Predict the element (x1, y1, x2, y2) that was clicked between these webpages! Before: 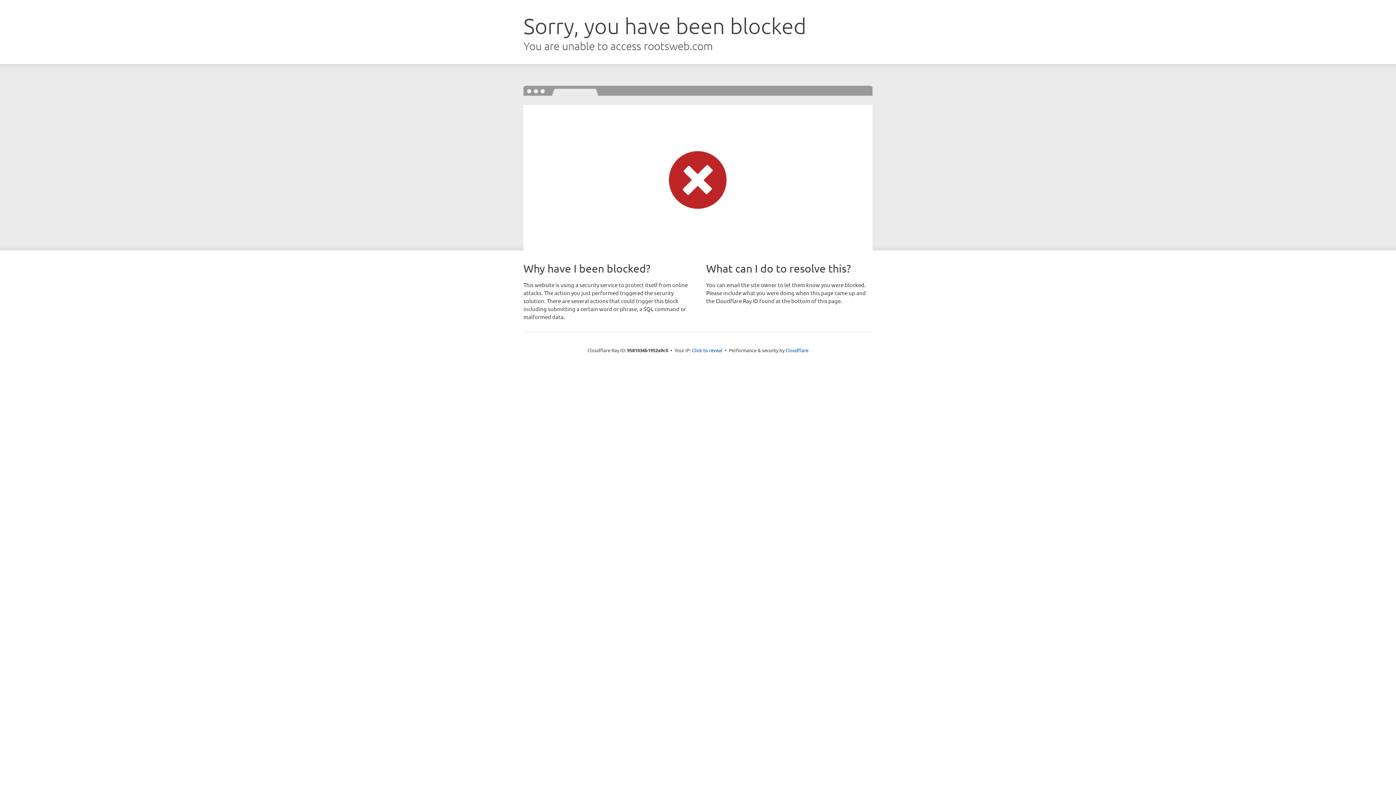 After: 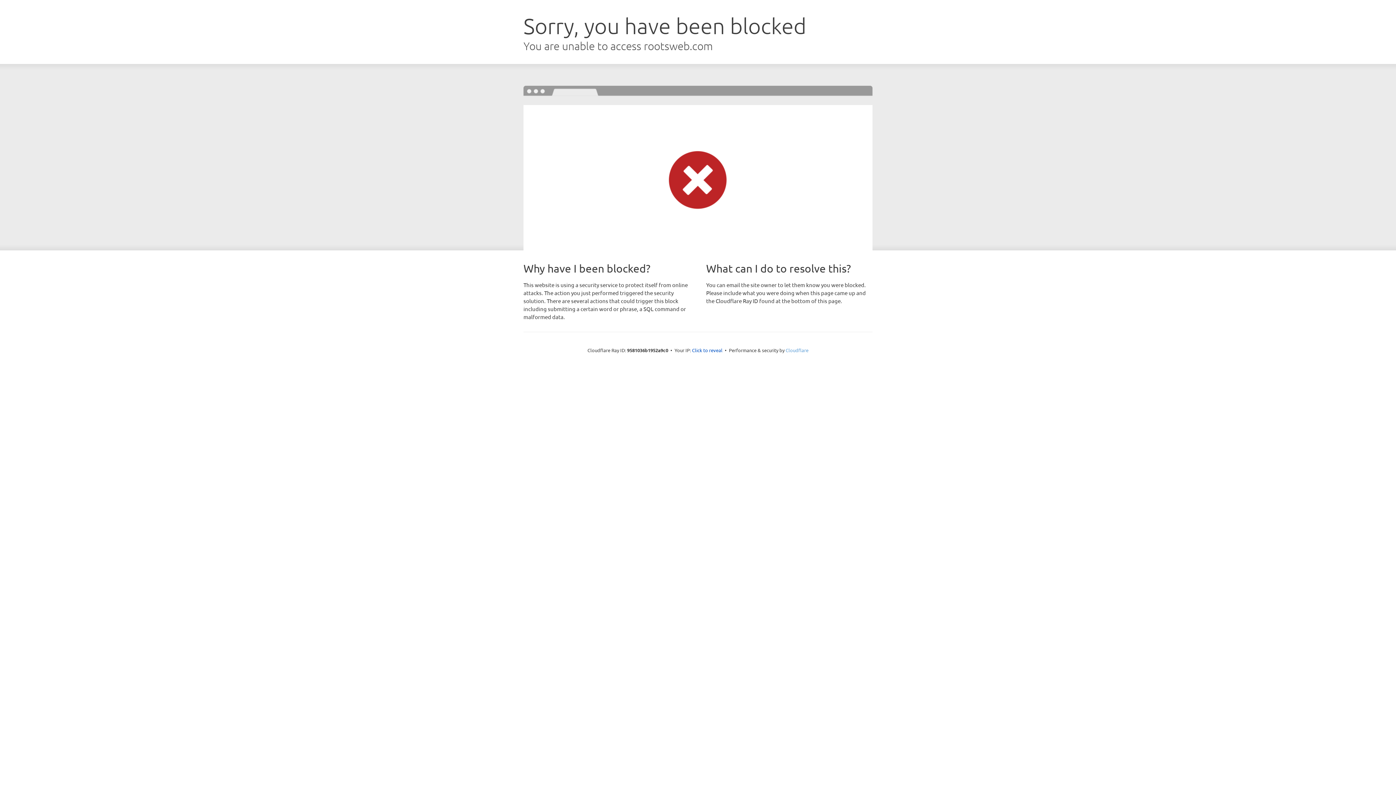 Action: bbox: (785, 347, 808, 353) label: Cloudflare